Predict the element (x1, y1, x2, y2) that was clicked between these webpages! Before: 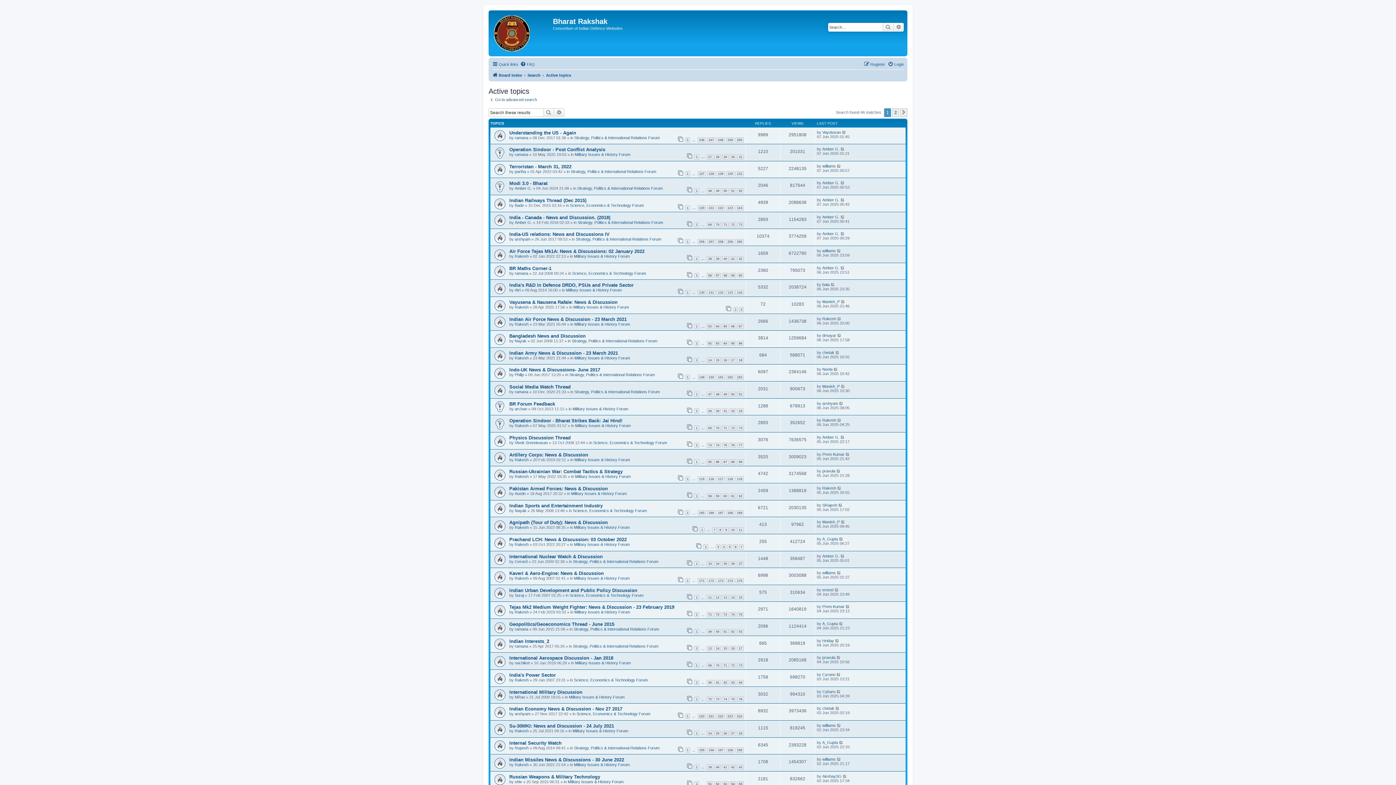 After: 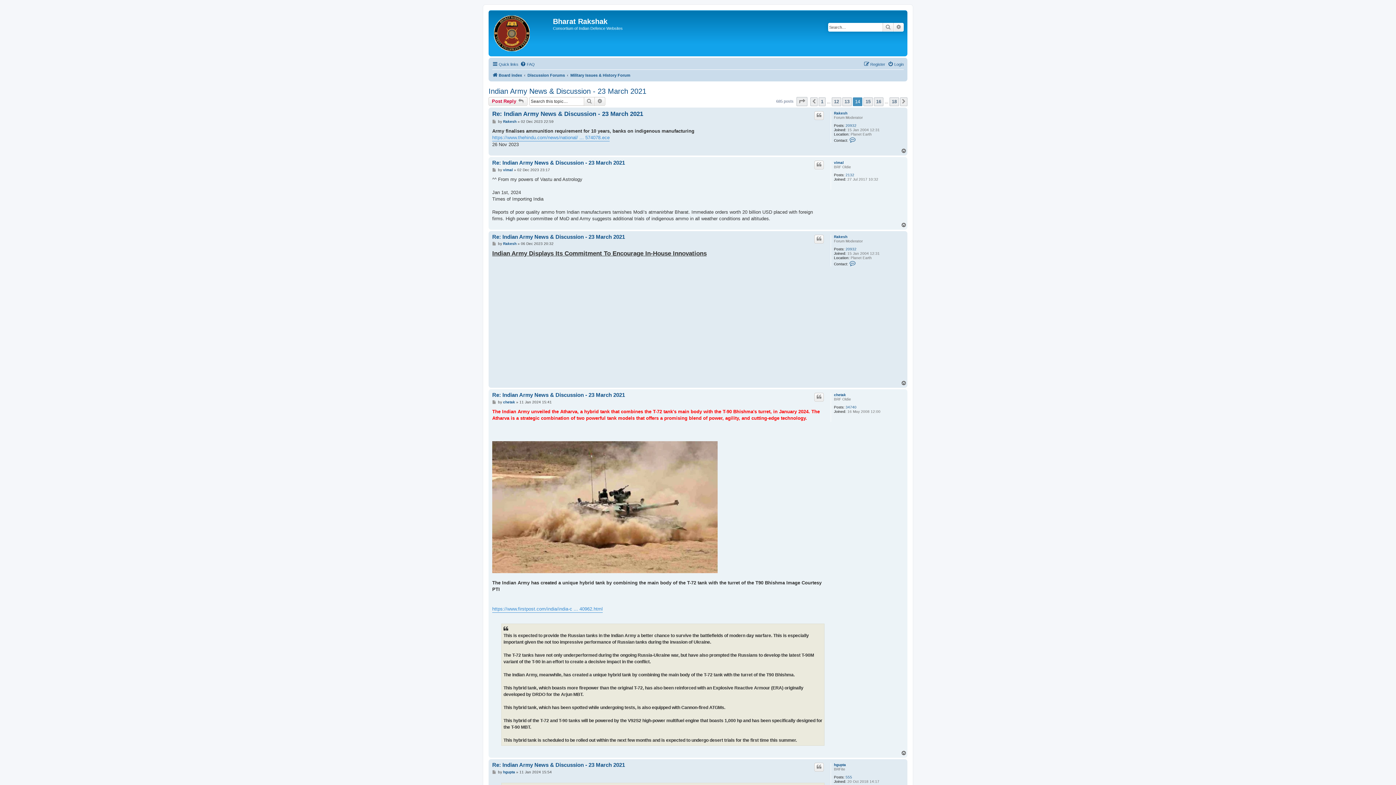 Action: label: 14 bbox: (706, 357, 713, 363)